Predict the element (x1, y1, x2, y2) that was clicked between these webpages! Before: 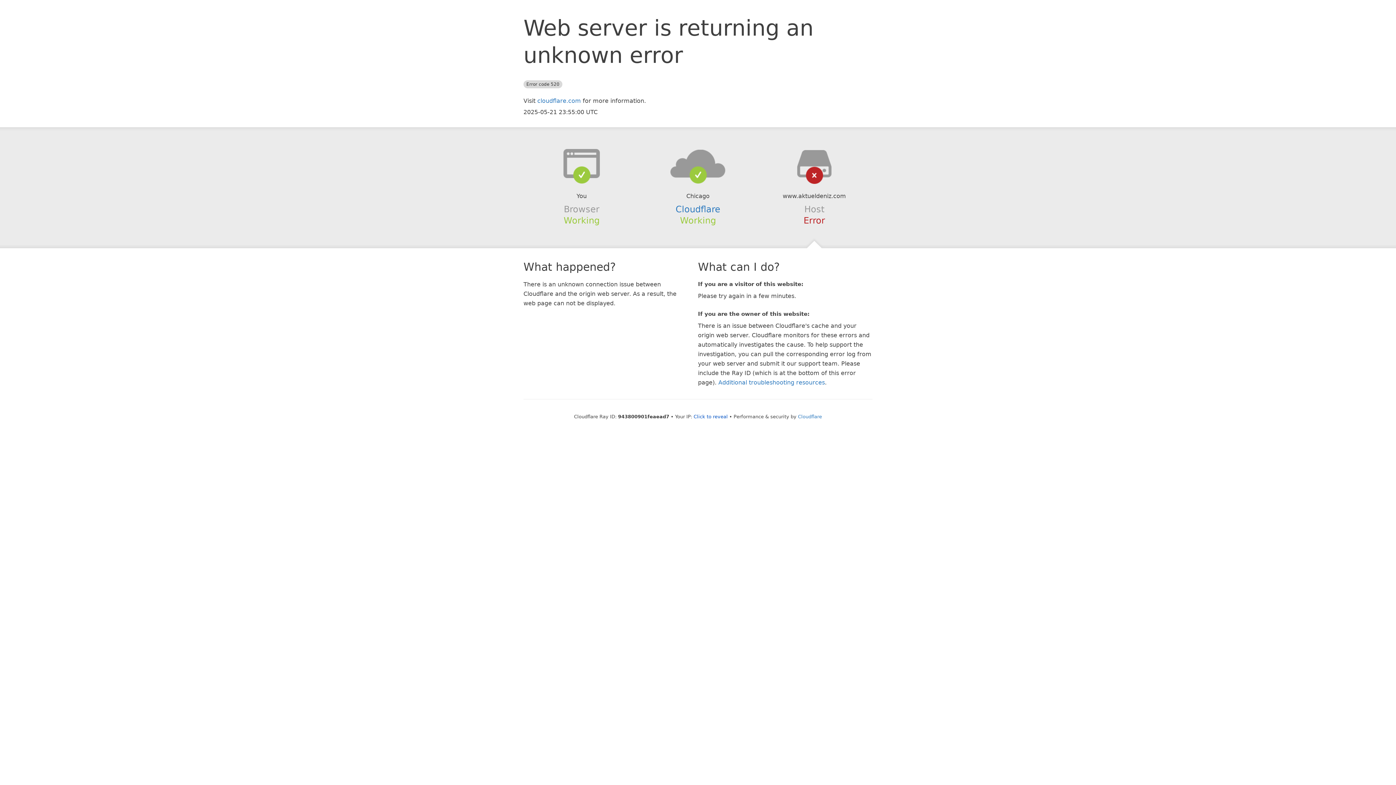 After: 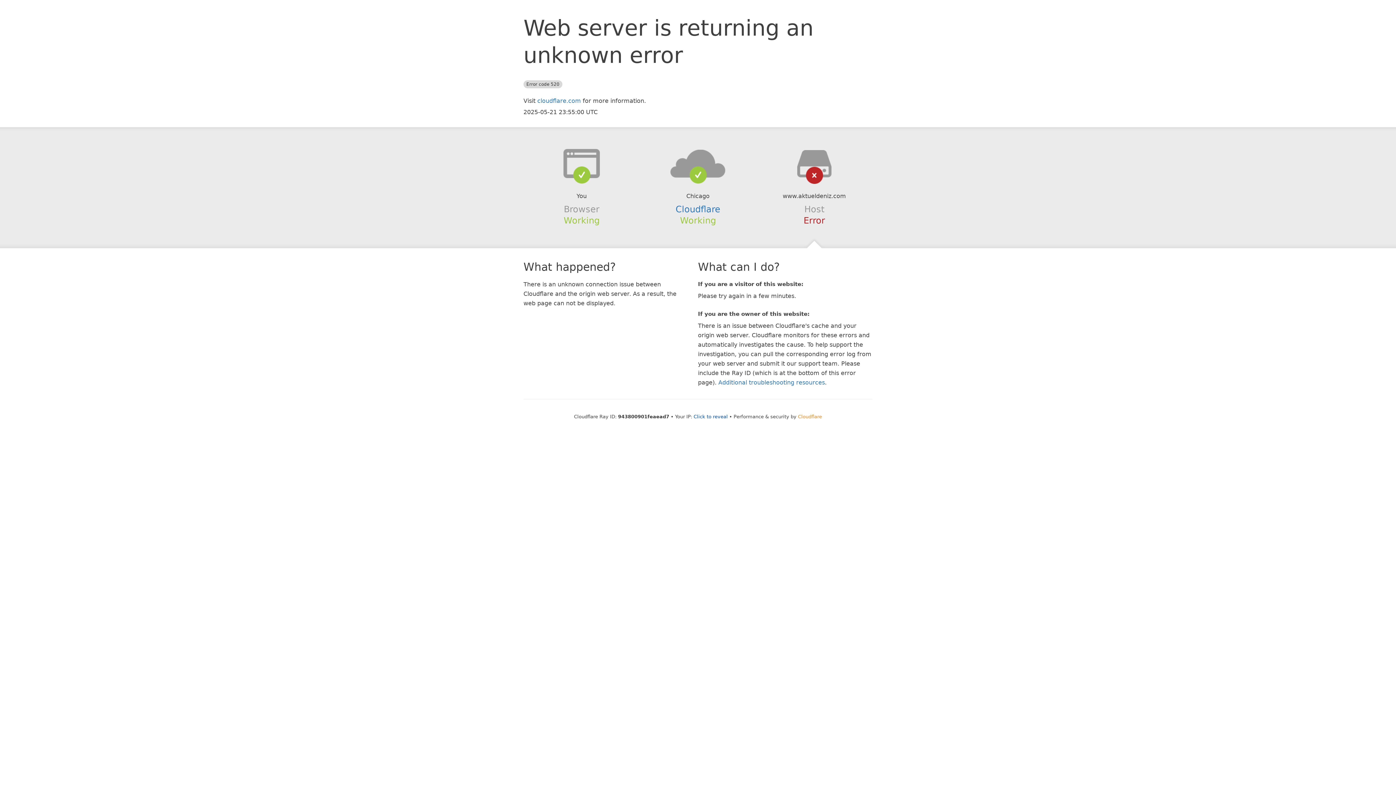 Action: bbox: (798, 414, 822, 419) label: Cloudflare